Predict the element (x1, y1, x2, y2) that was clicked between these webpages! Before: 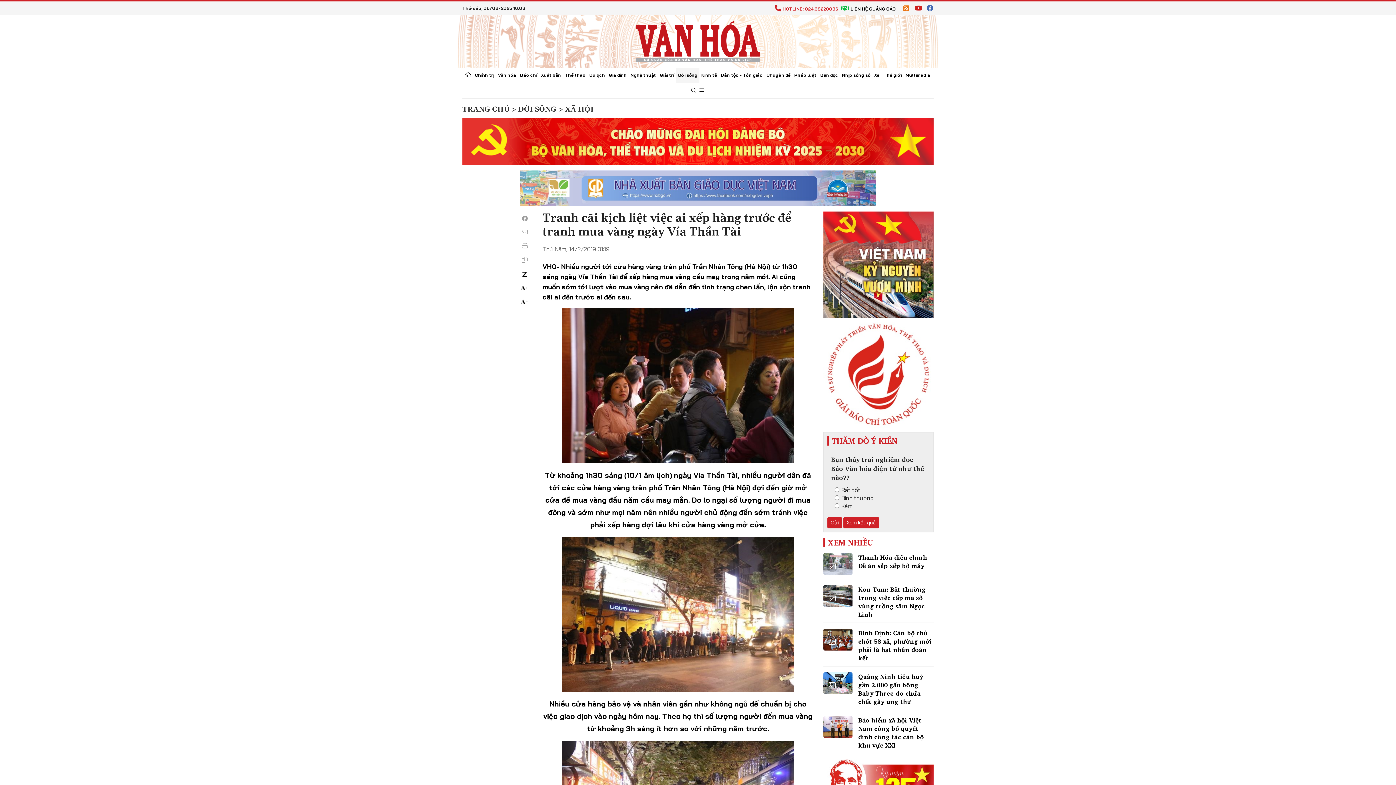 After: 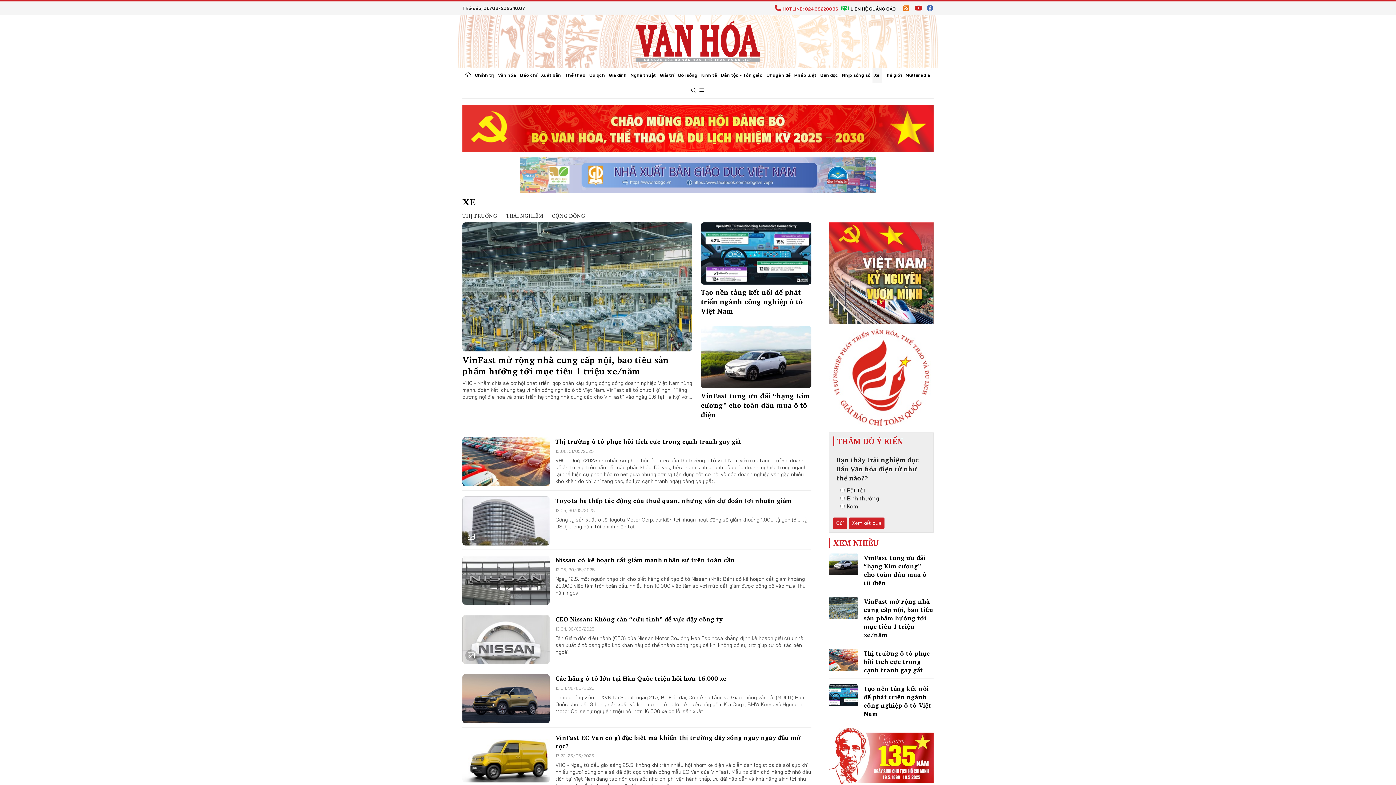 Action: bbox: (872, 68, 881, 83) label: Xe